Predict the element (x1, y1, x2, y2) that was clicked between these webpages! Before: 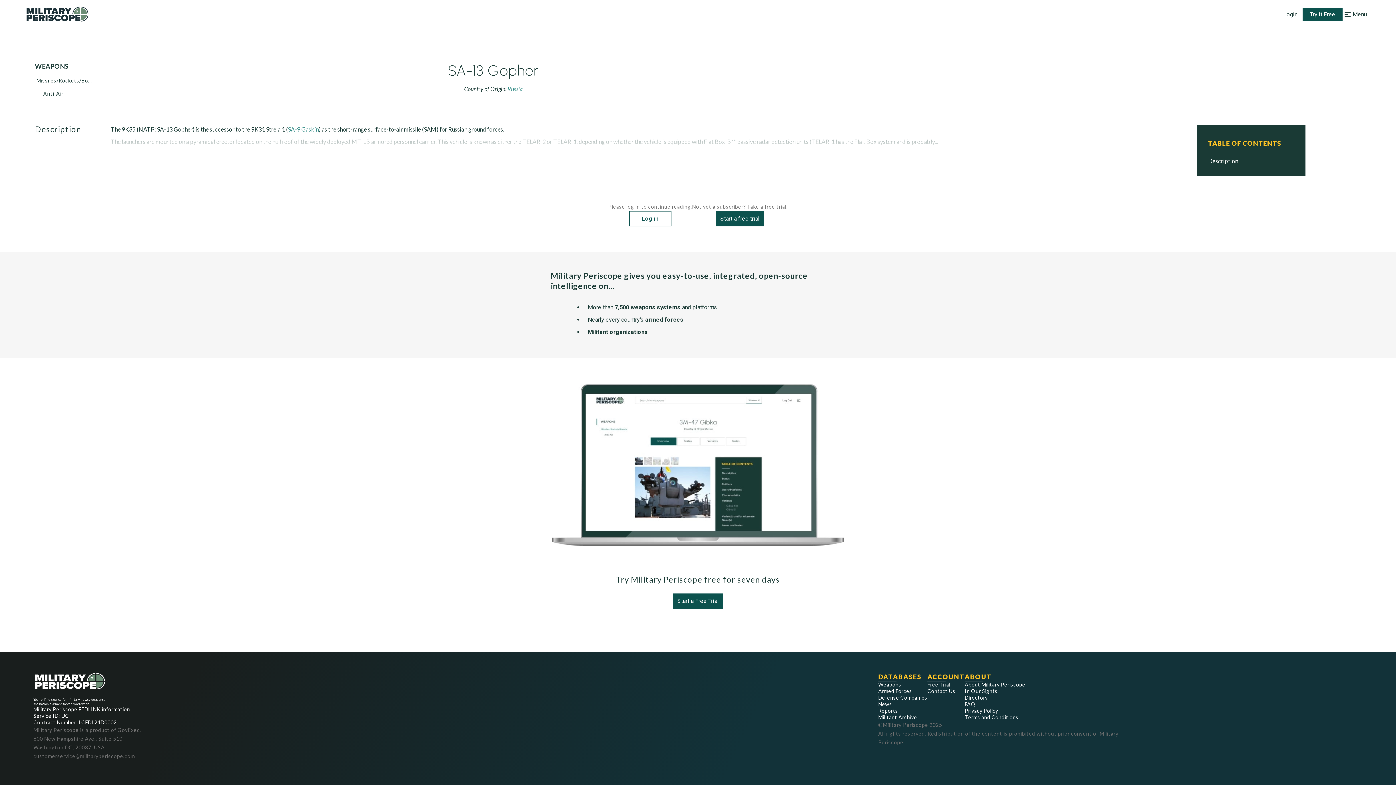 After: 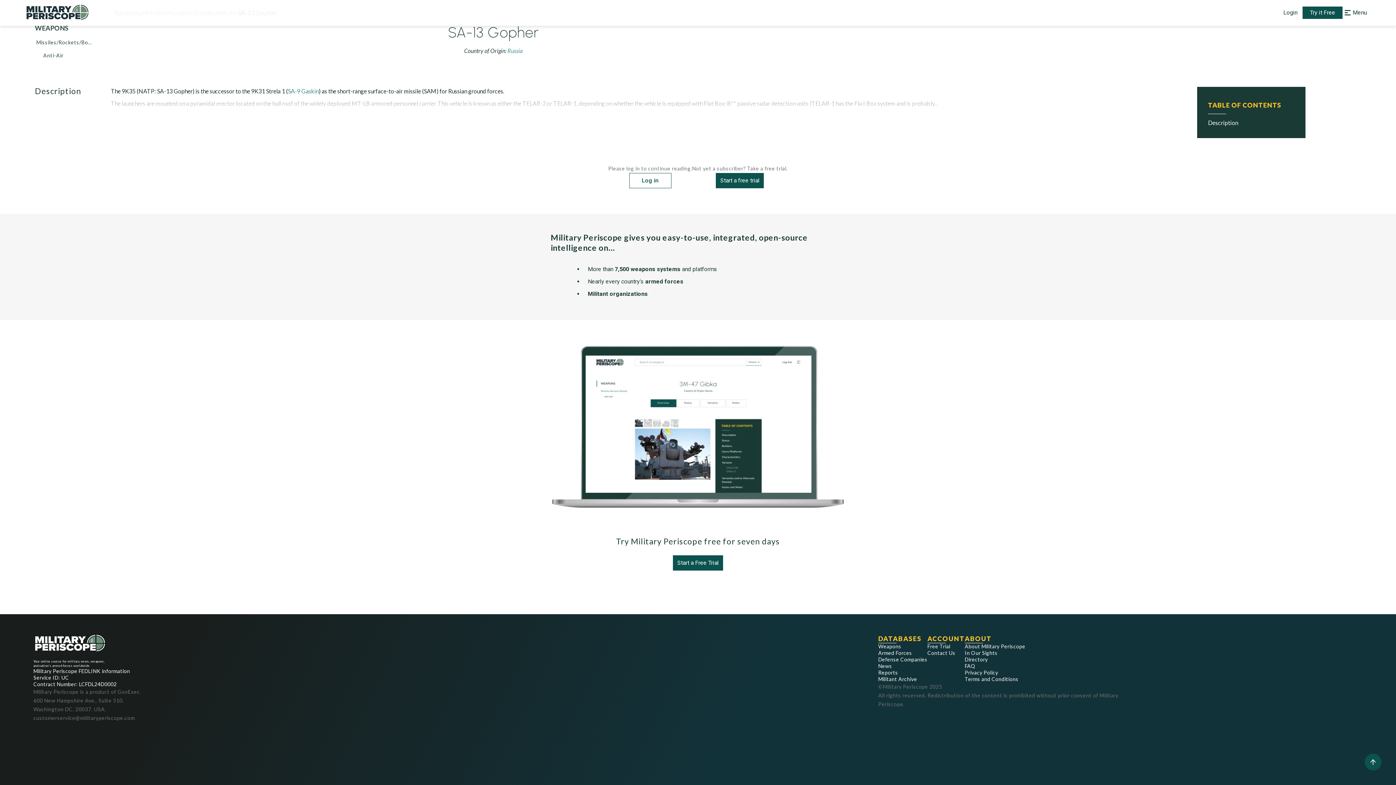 Action: bbox: (1208, 152, 1294, 169) label: Description